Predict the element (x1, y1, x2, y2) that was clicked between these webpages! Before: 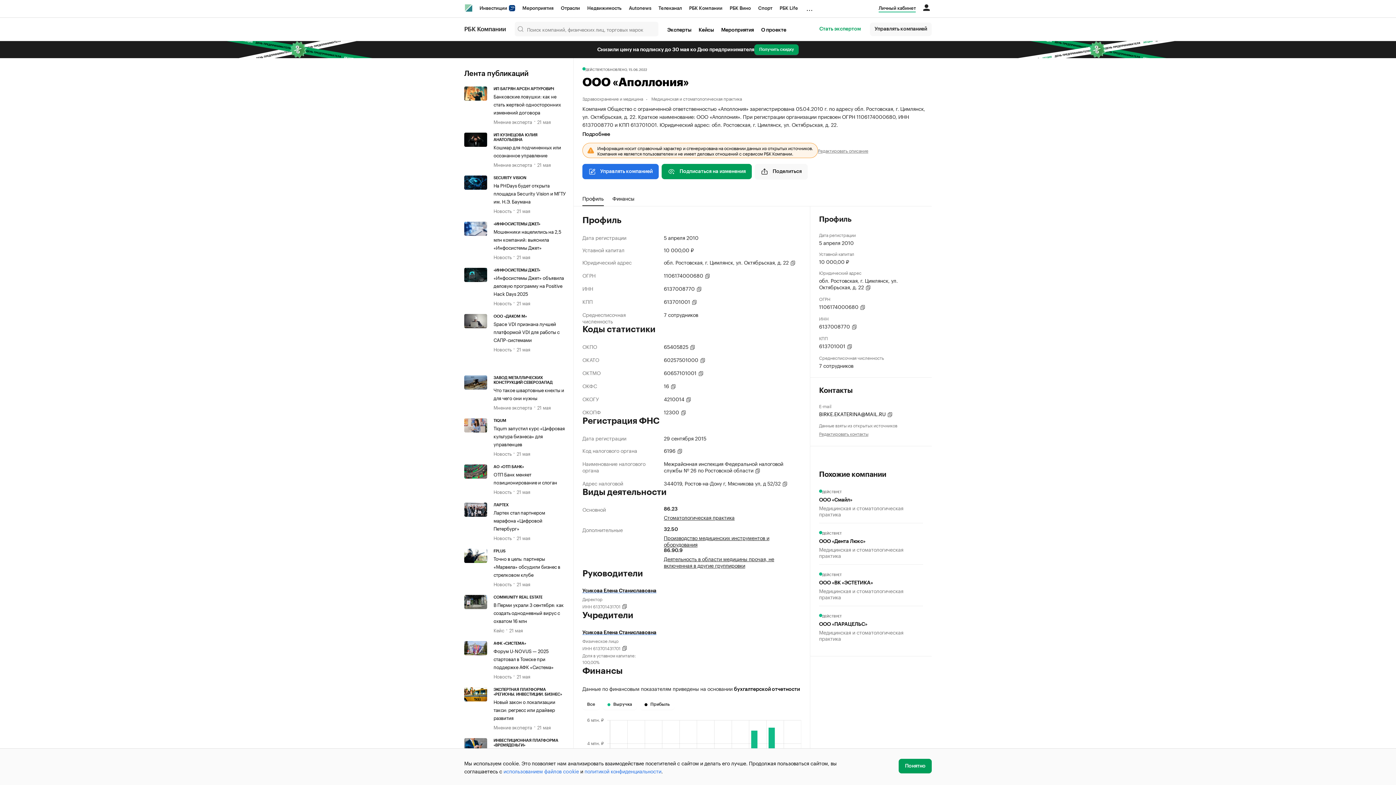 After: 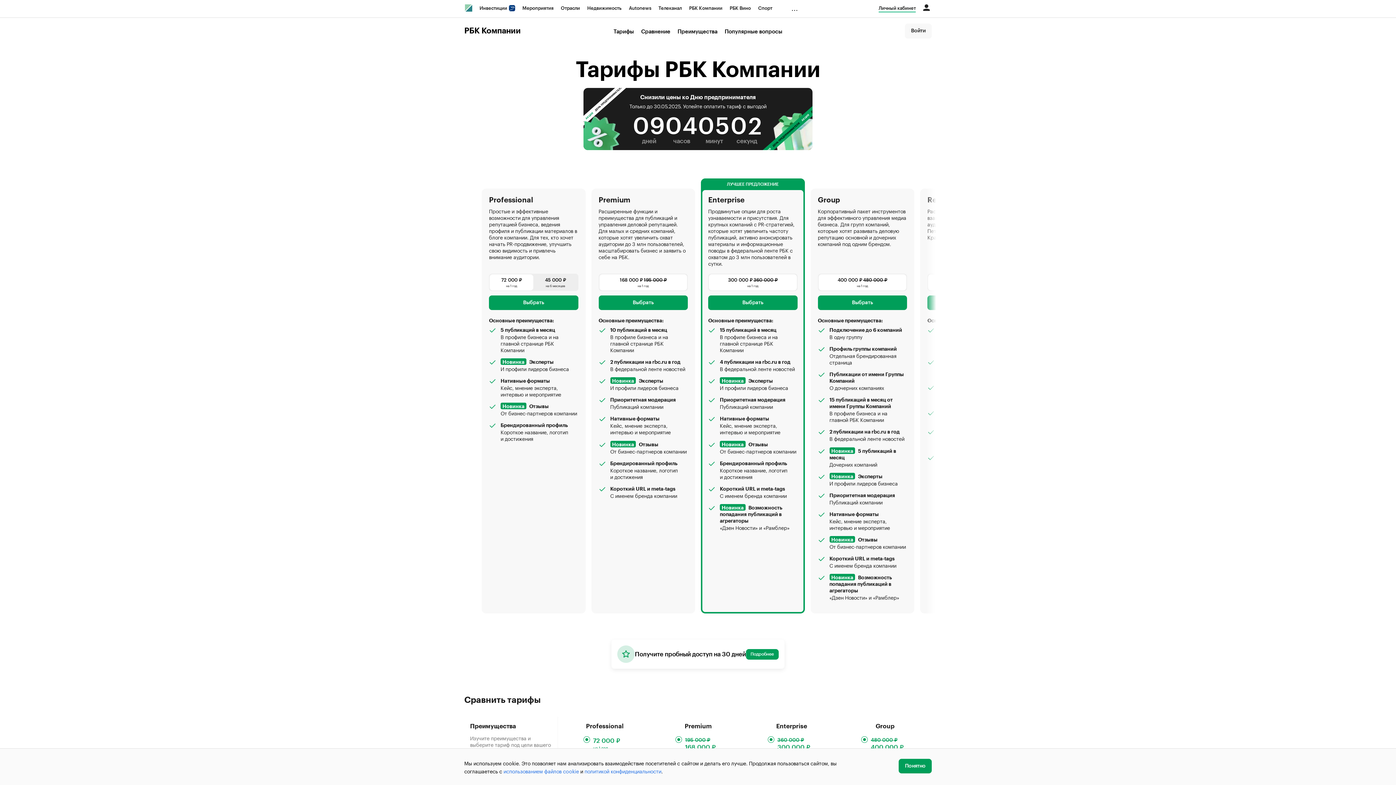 Action: label: Редактировать контакты bbox: (819, 430, 868, 437)